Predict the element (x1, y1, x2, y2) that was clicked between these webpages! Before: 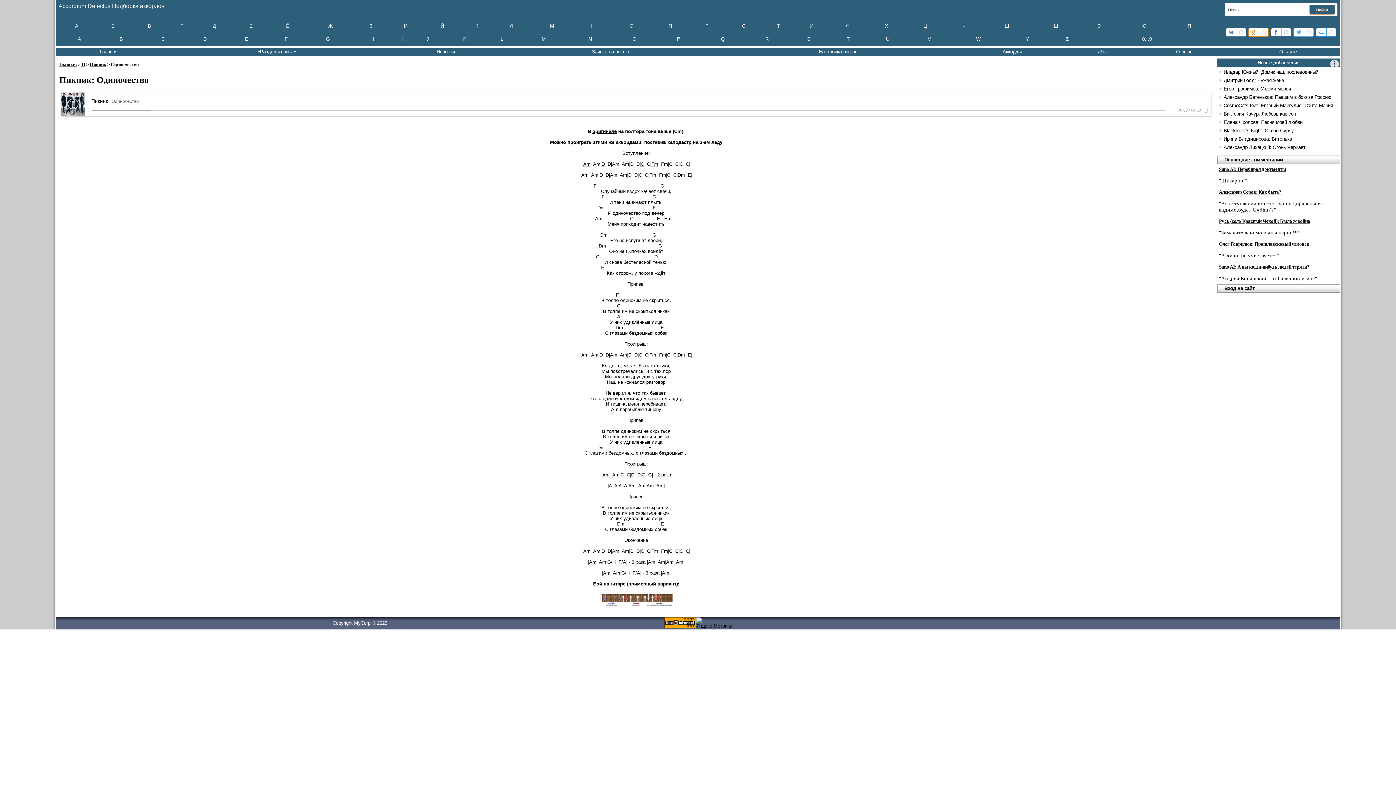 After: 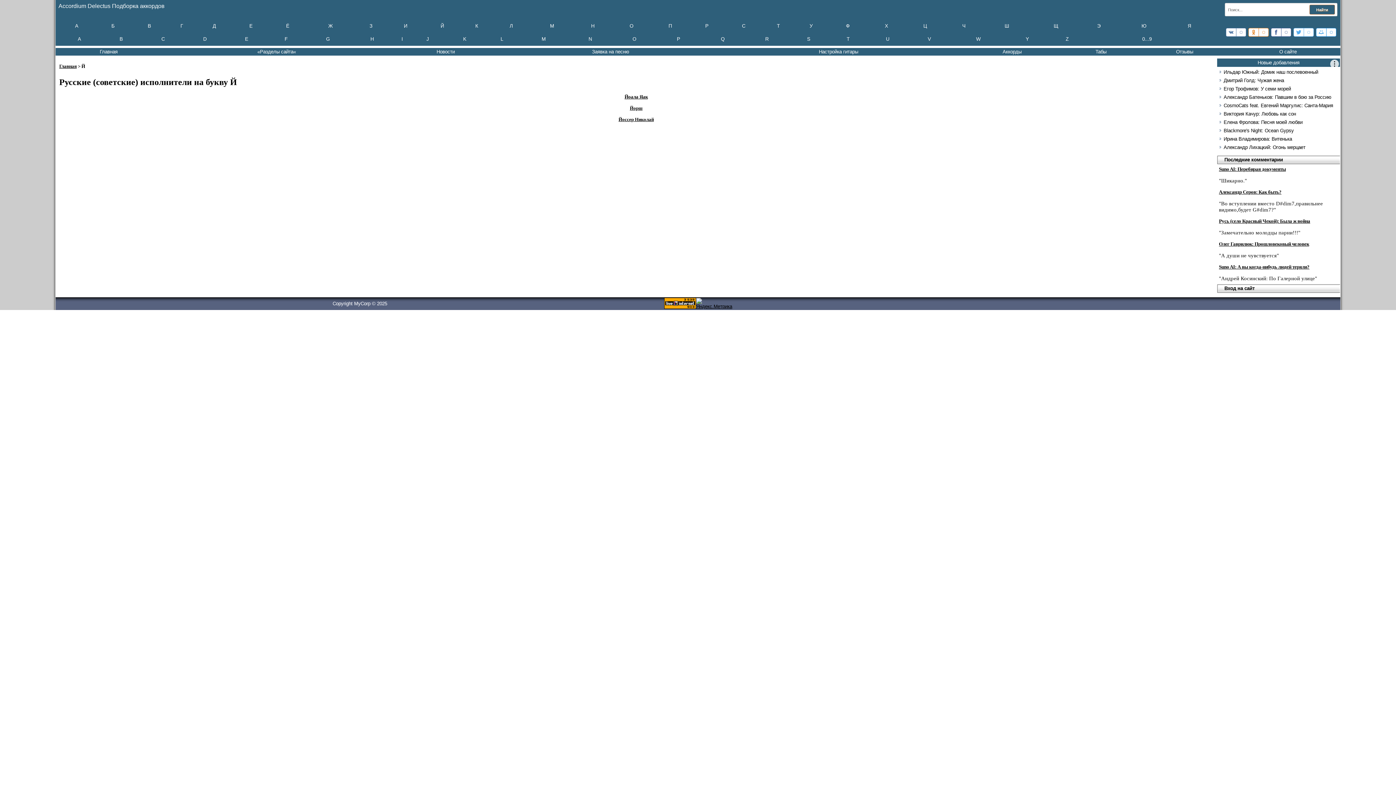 Action: label: Й bbox: (424, 22, 460, 29)